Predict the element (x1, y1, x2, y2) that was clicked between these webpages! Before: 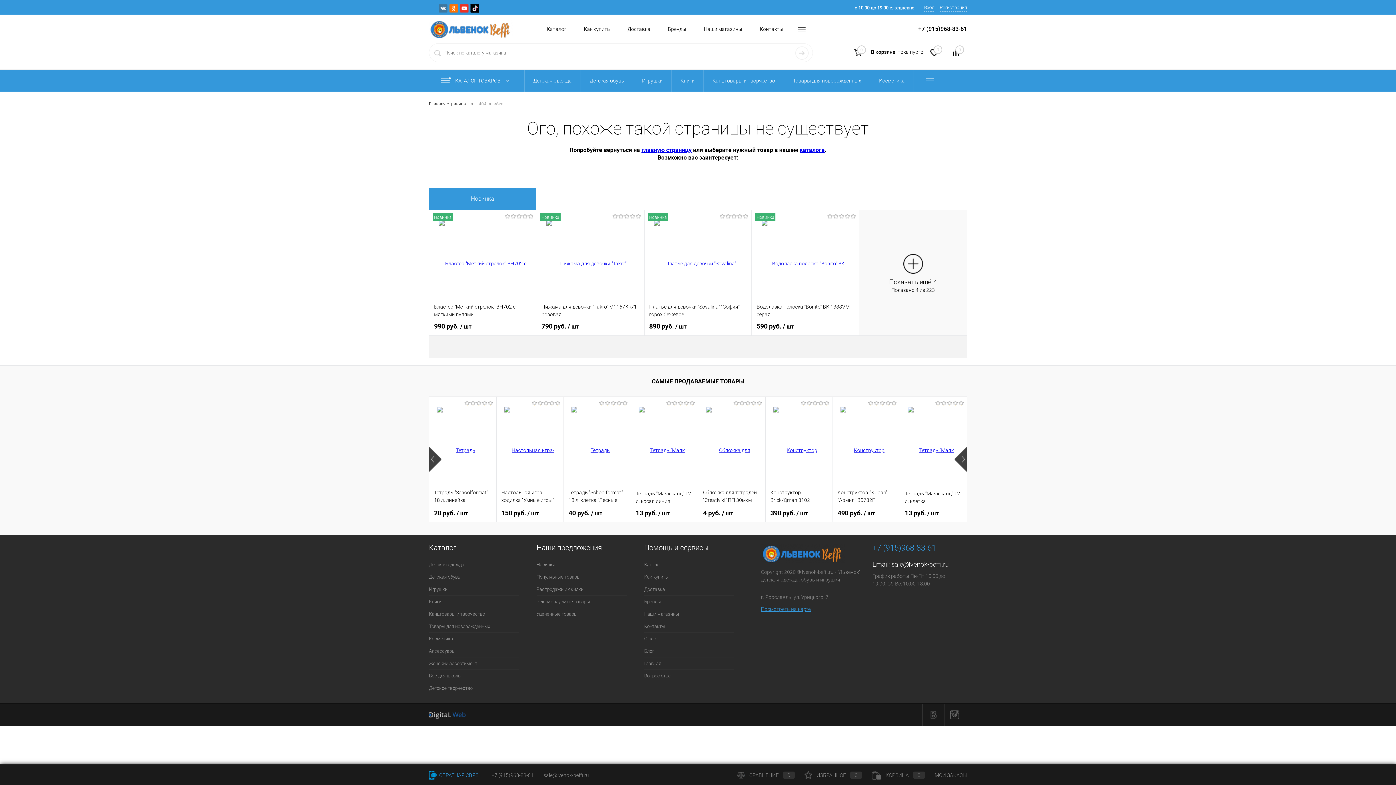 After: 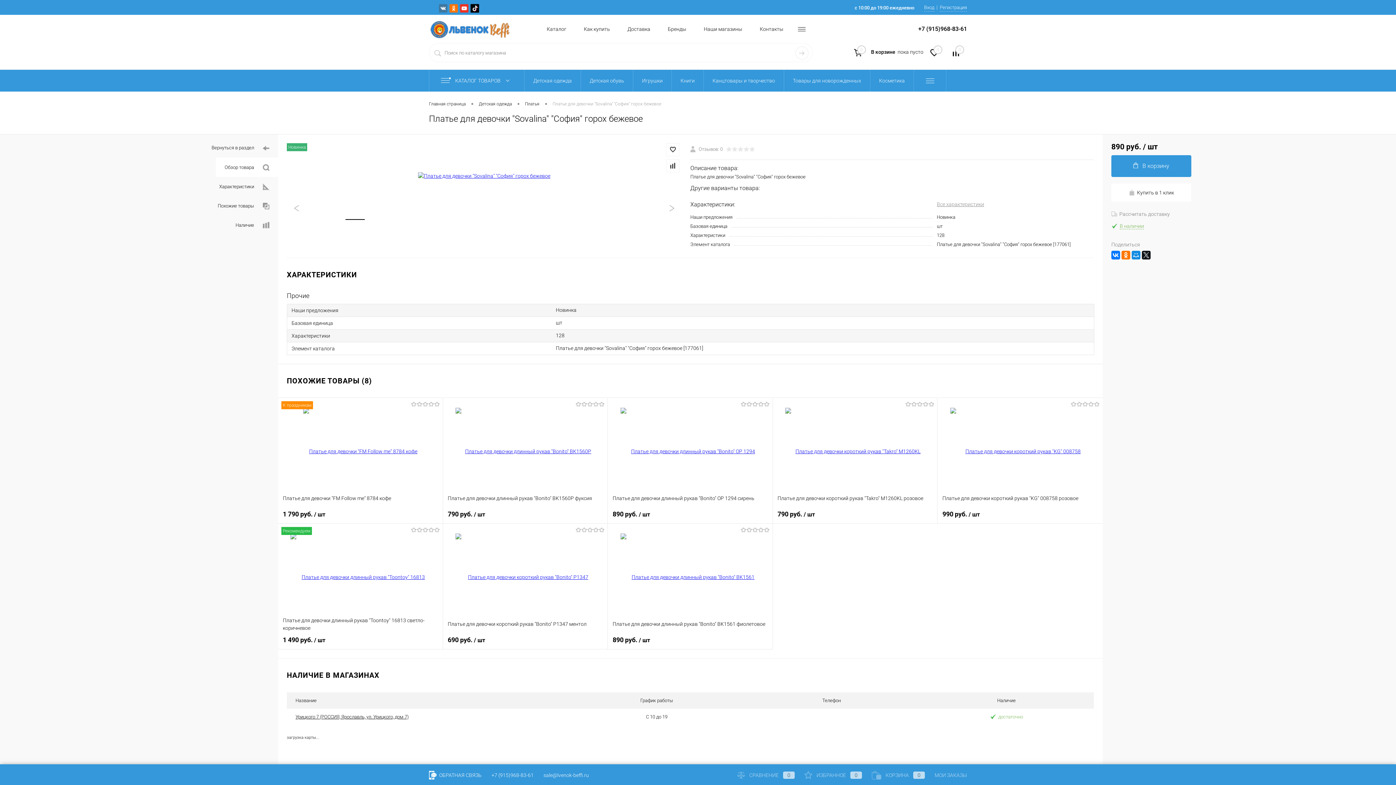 Action: bbox: (649, 215, 747, 302)